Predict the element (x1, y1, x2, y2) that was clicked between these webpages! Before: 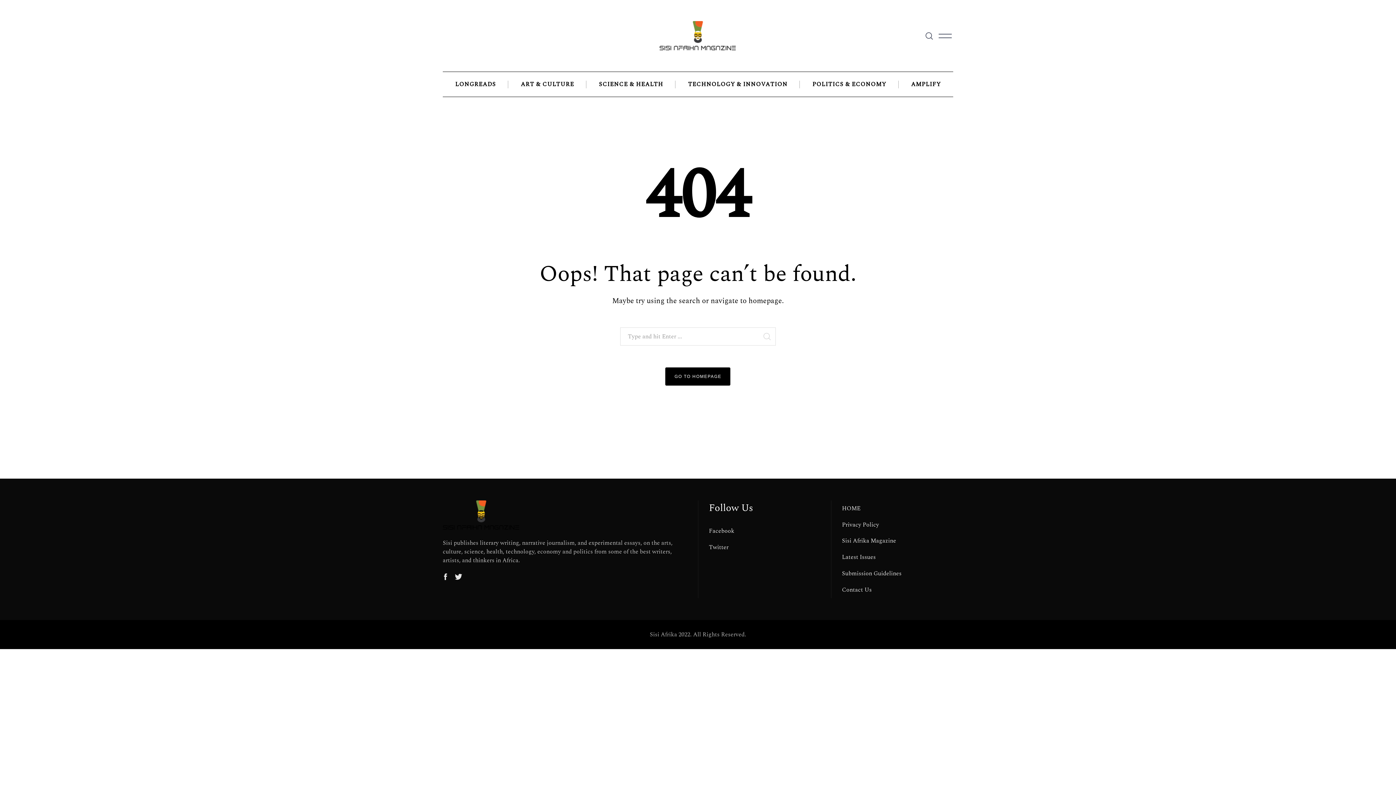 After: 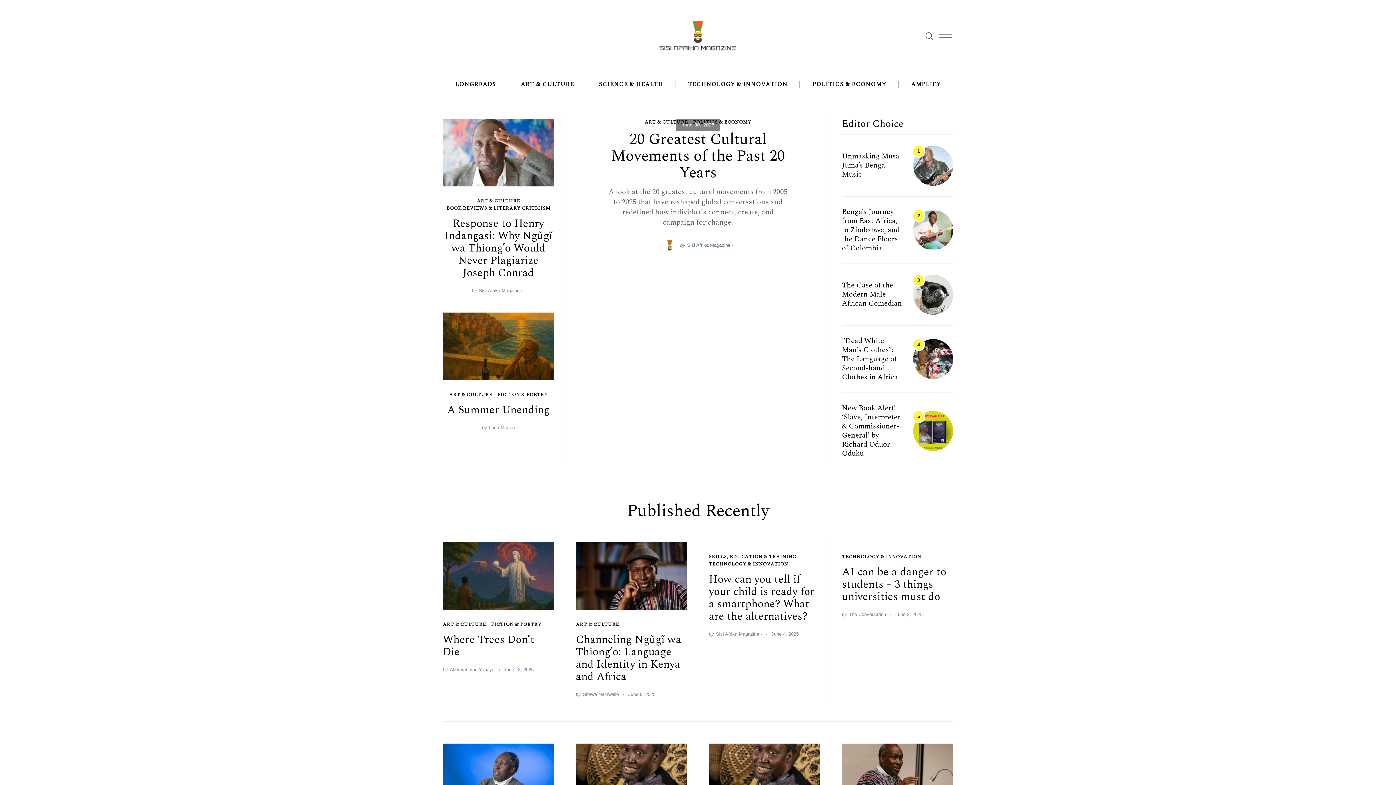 Action: bbox: (659, 20, 736, 50)